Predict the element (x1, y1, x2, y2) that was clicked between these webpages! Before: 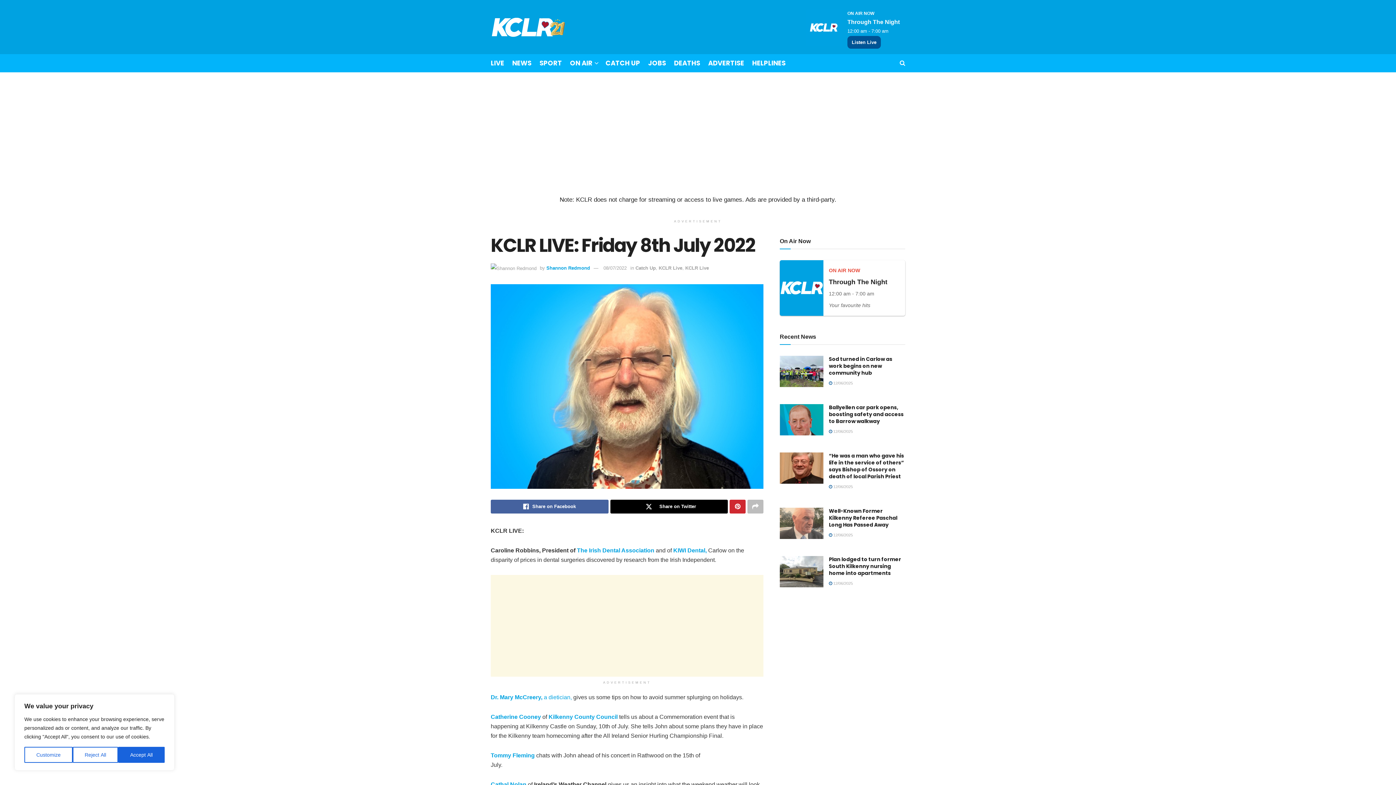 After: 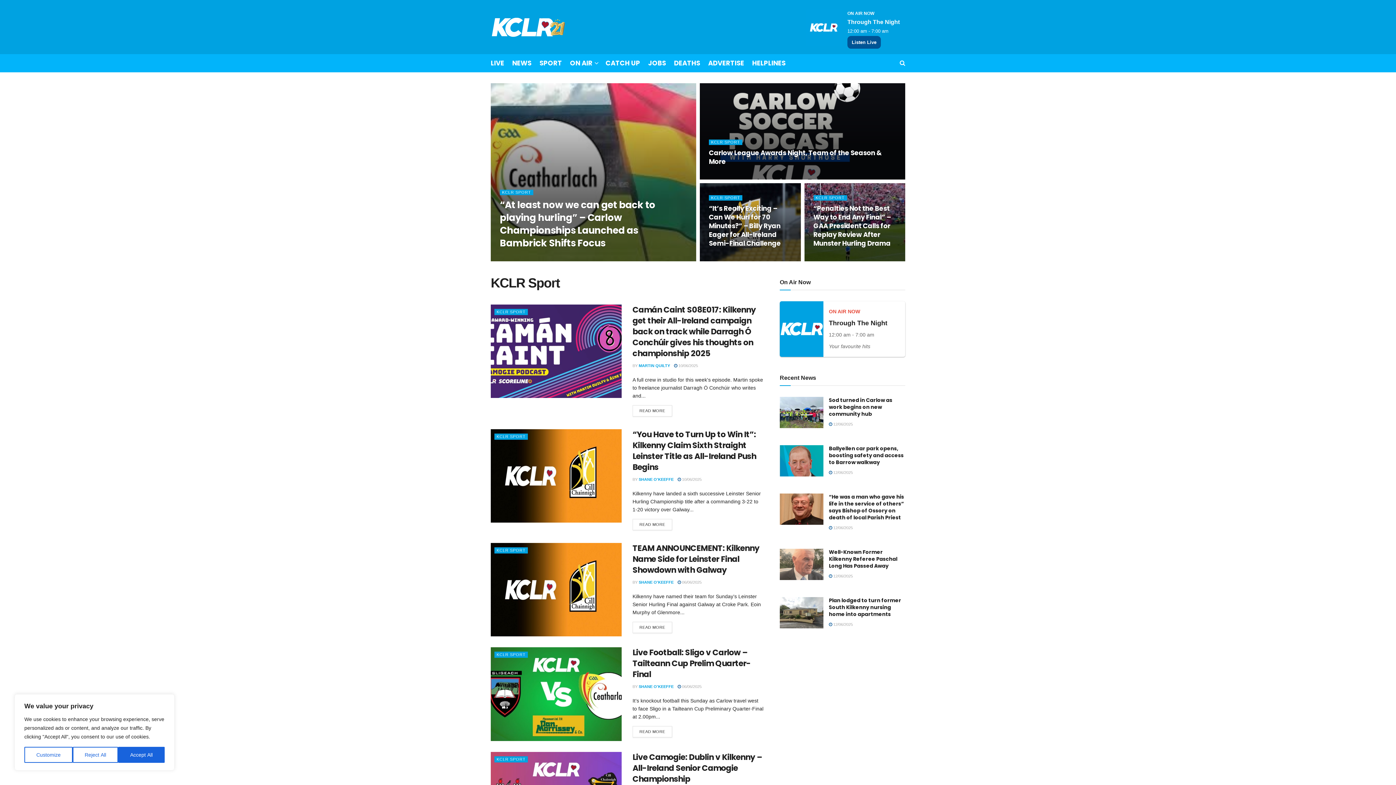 Action: bbox: (539, 54, 562, 72) label: SPORT